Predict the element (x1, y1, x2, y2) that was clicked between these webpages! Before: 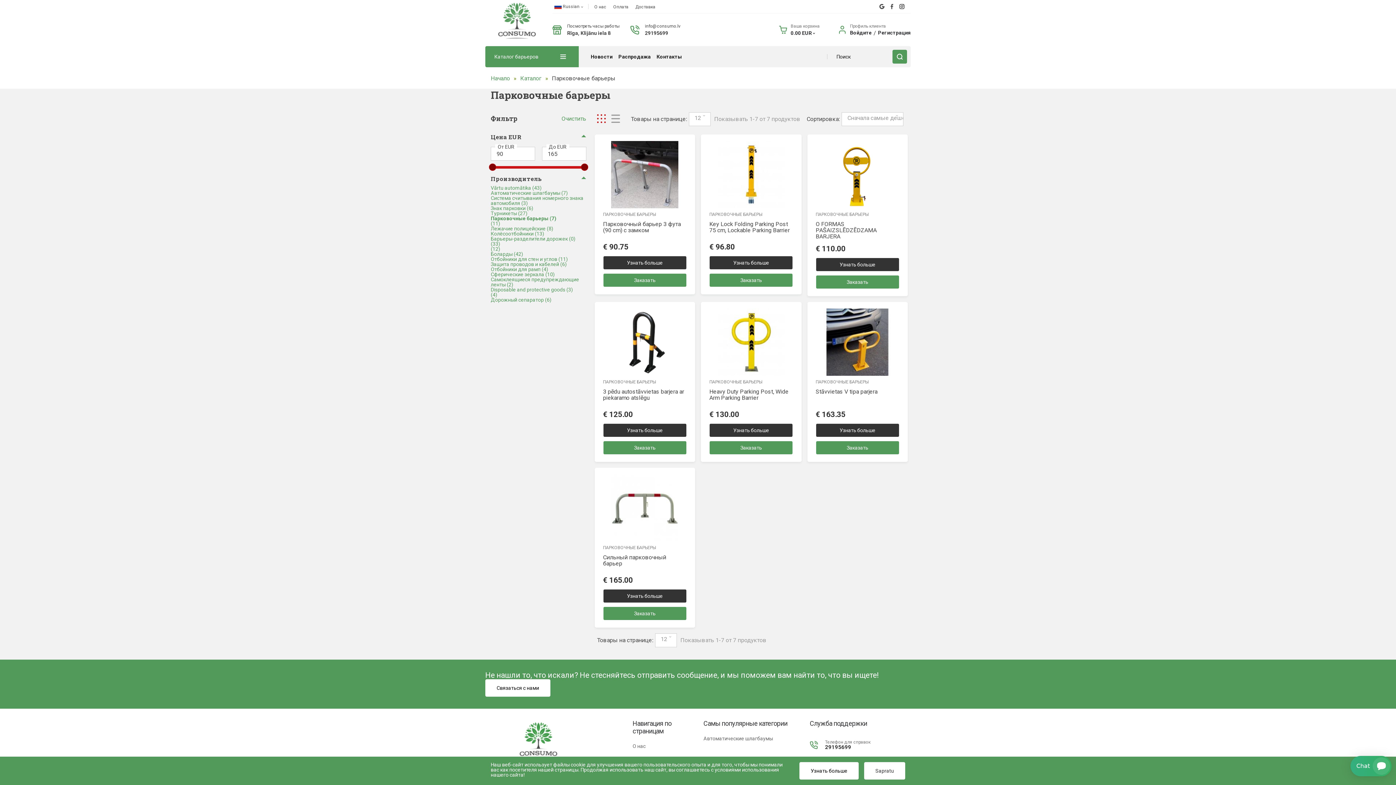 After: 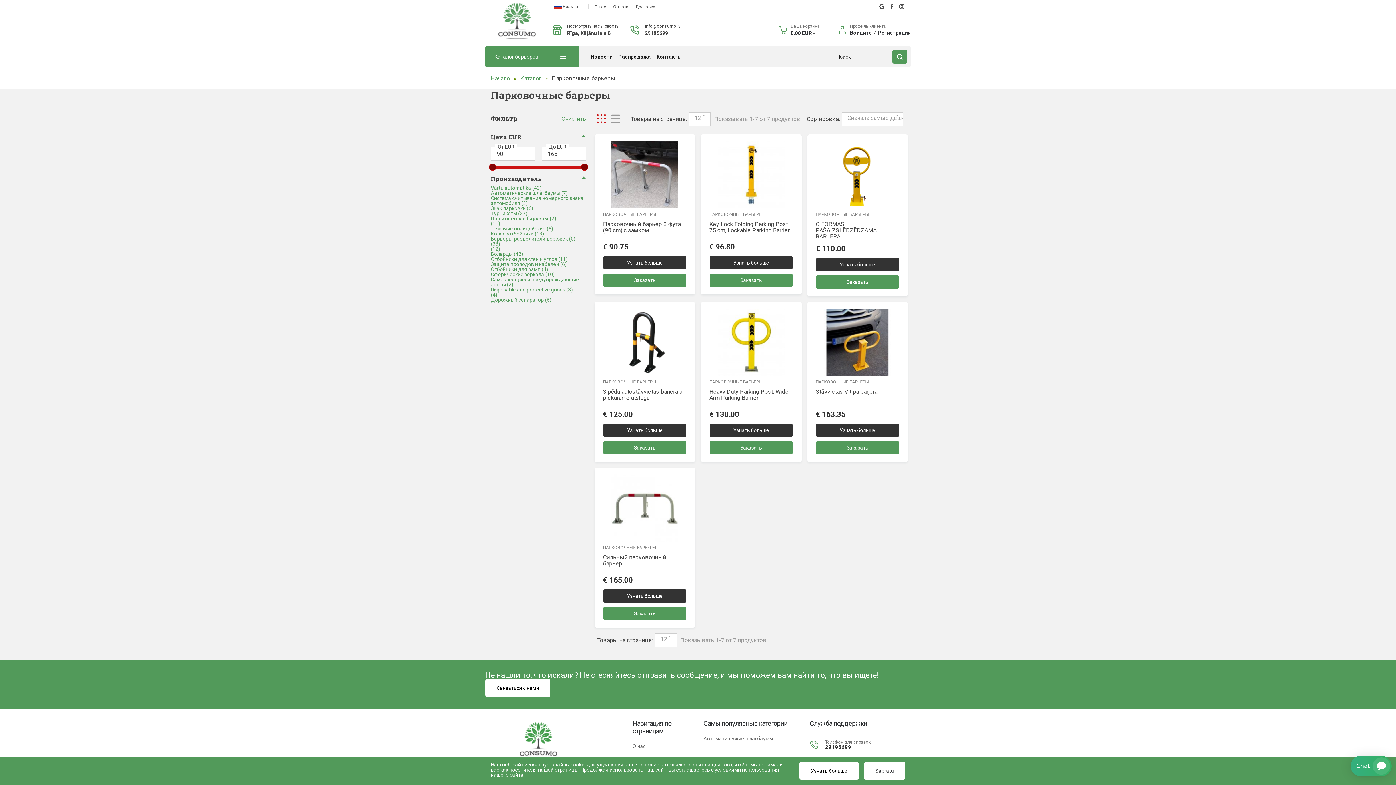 Action: bbox: (890, 4, 893, 9)